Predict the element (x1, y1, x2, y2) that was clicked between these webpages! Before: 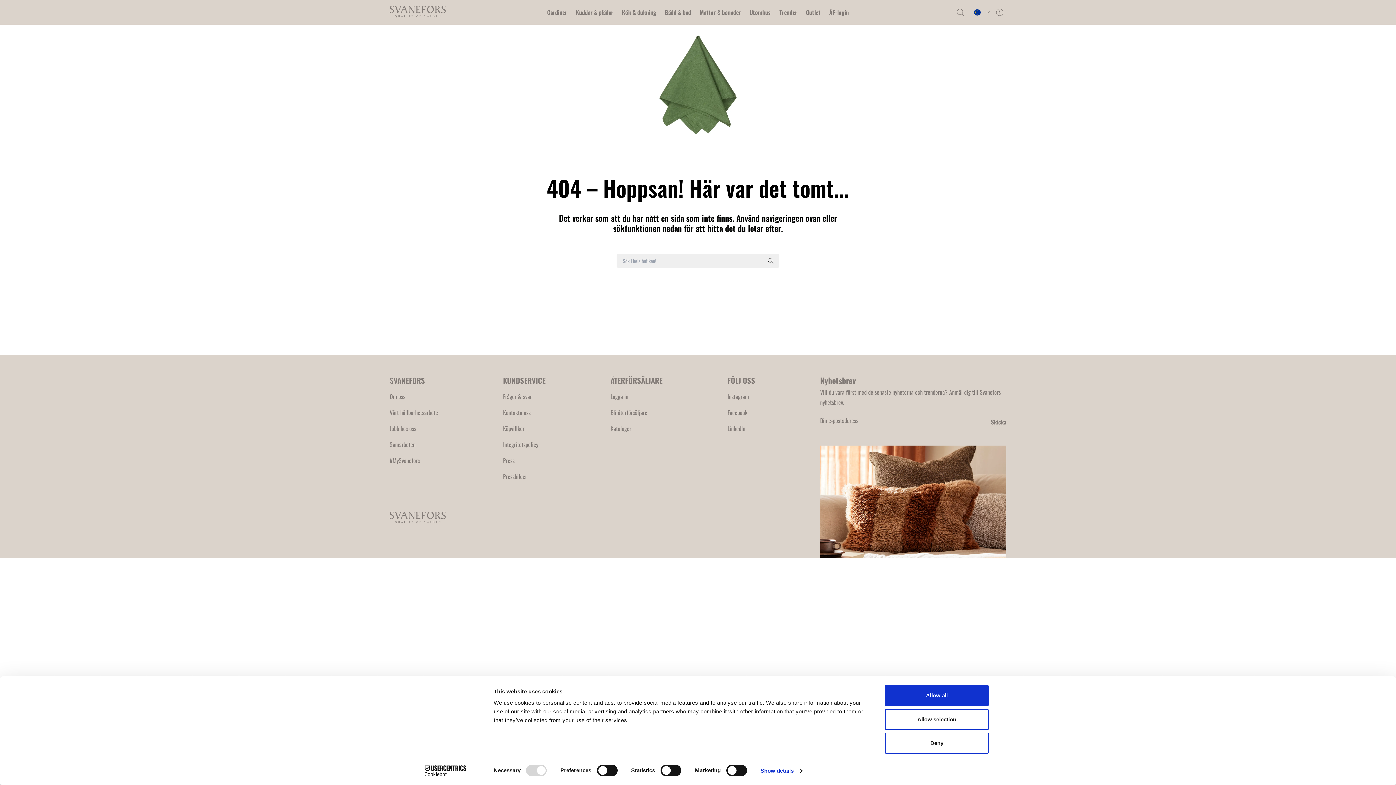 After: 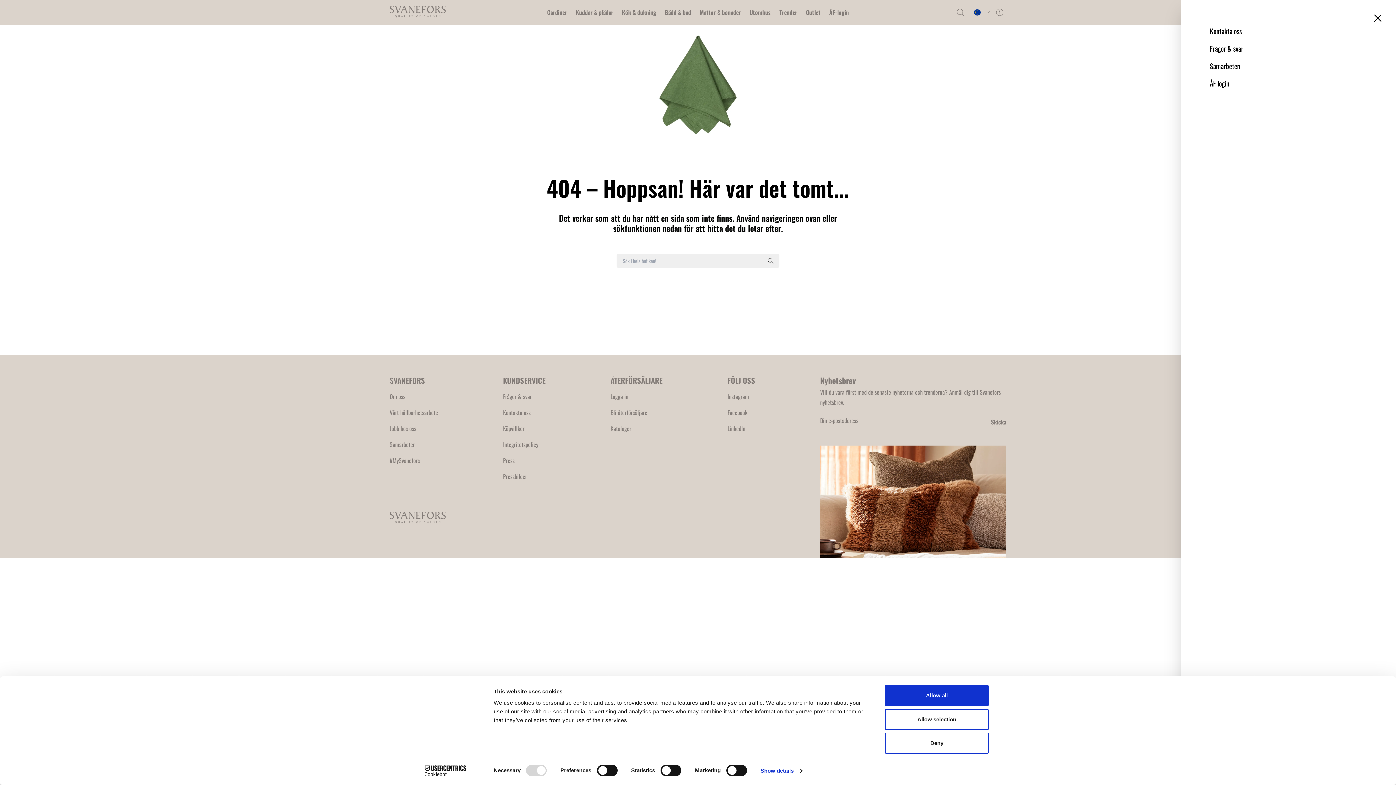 Action: bbox: (993, 5, 1006, 18)